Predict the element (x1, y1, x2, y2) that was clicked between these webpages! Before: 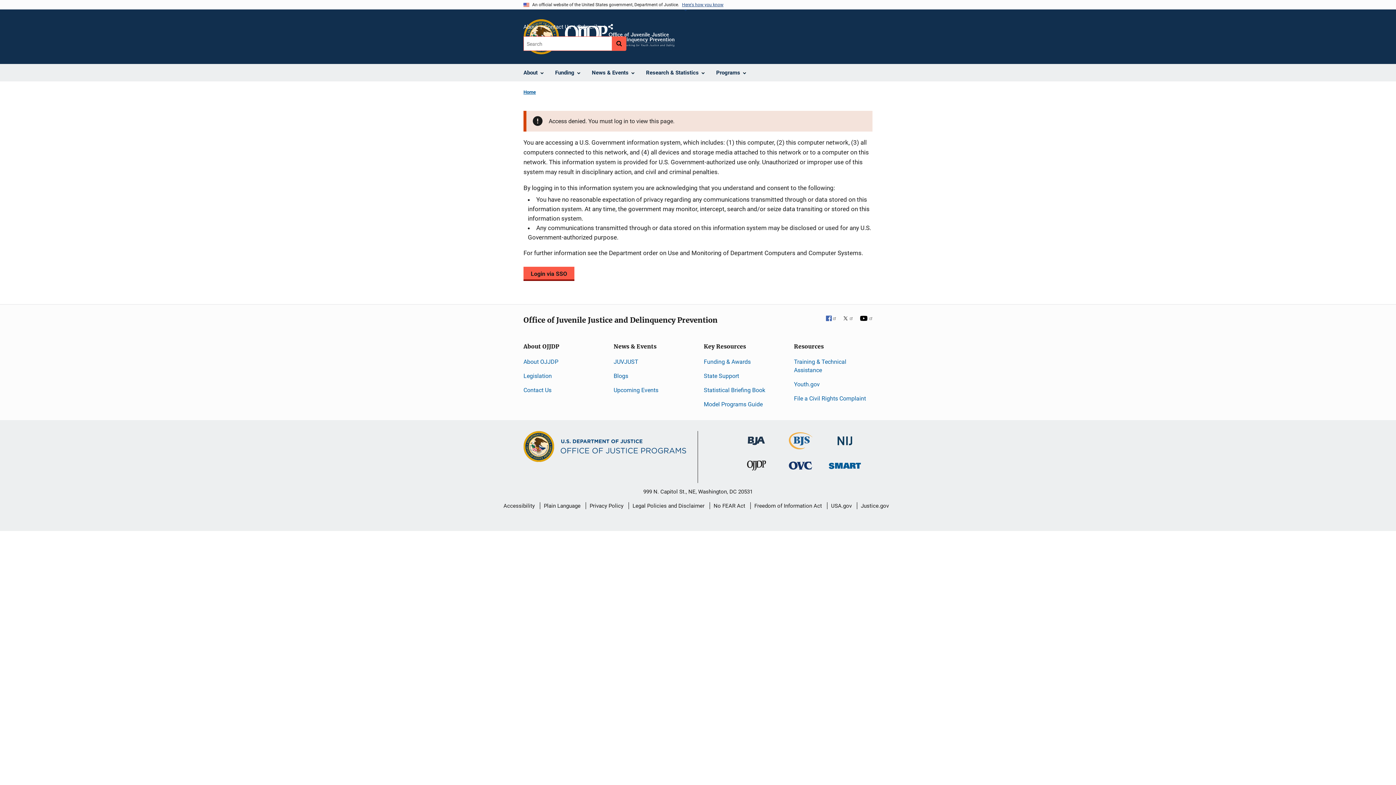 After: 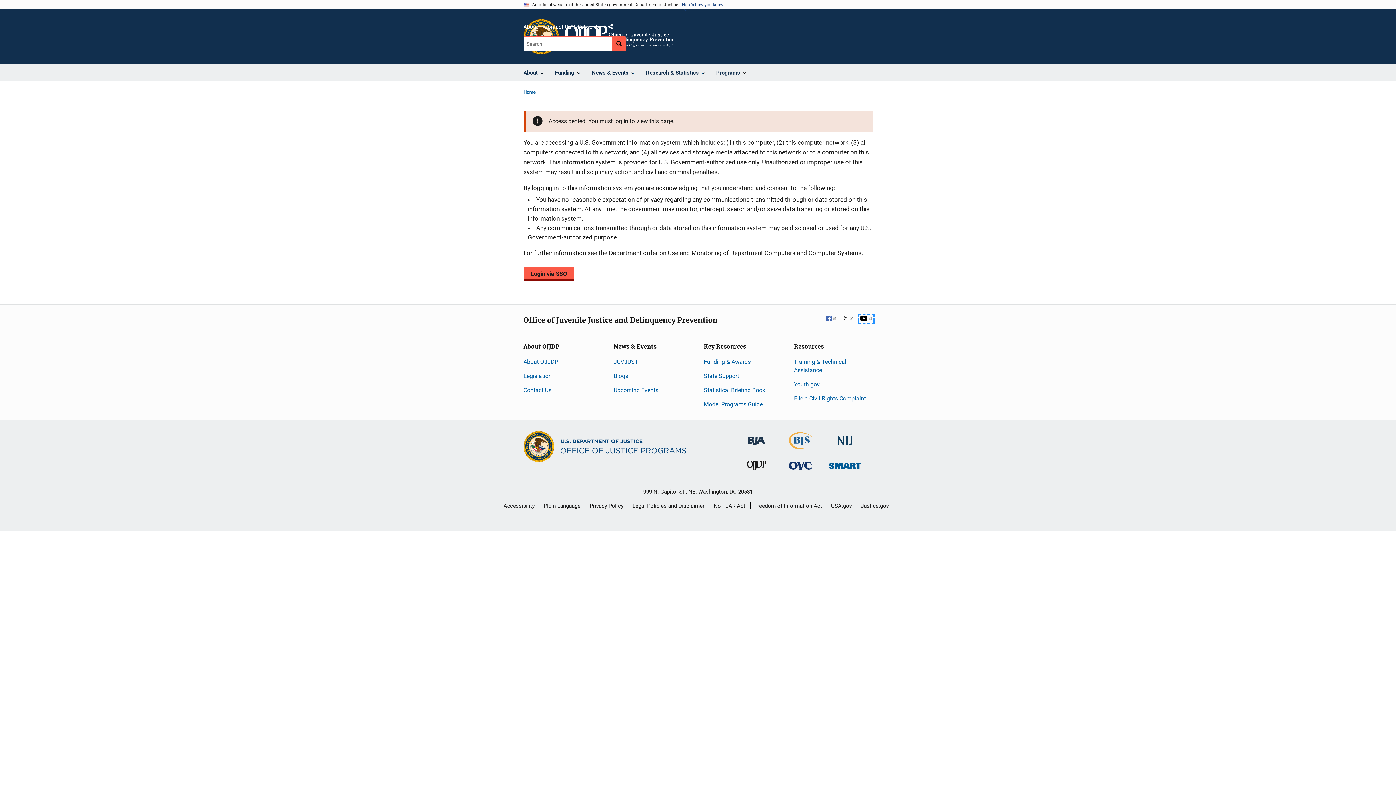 Action: bbox: (859, 315, 873, 322) label: YouTube